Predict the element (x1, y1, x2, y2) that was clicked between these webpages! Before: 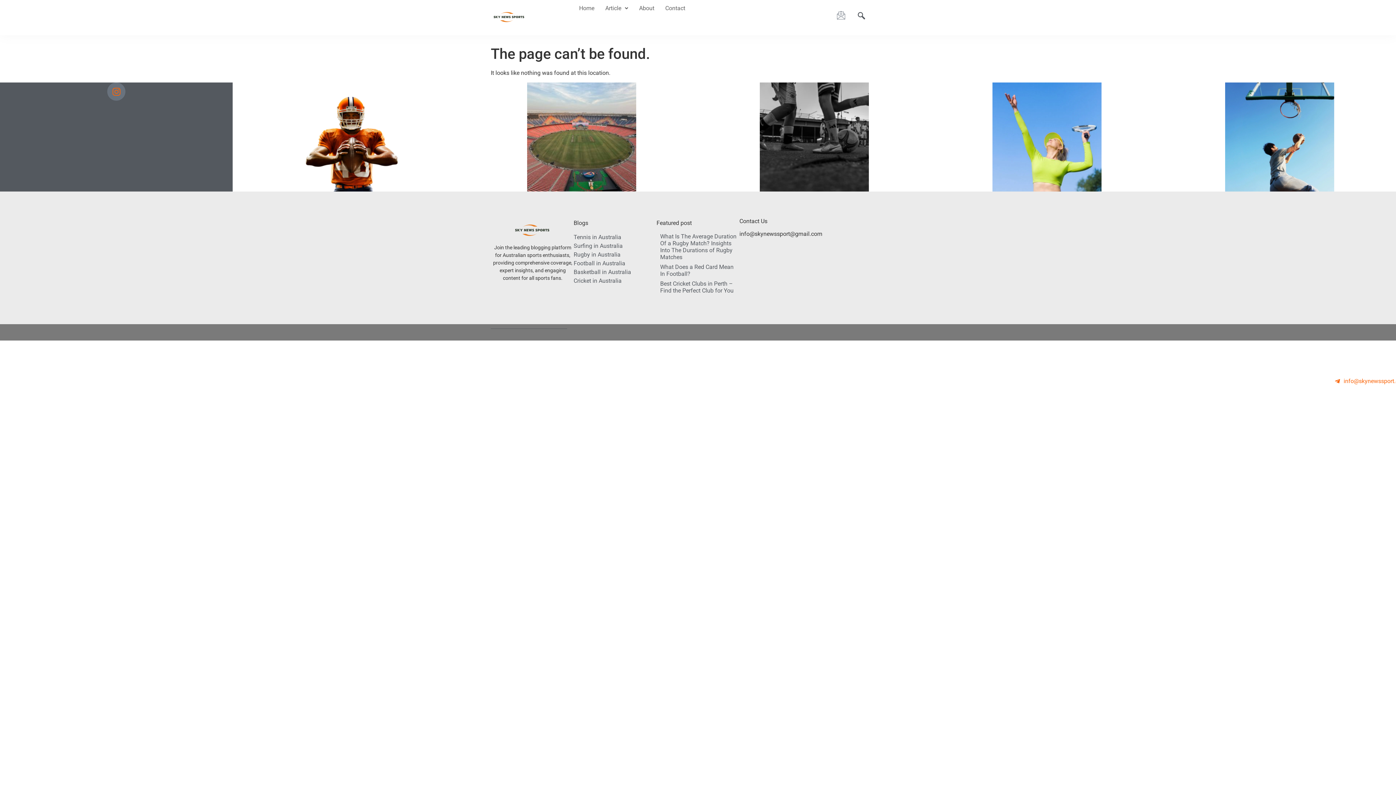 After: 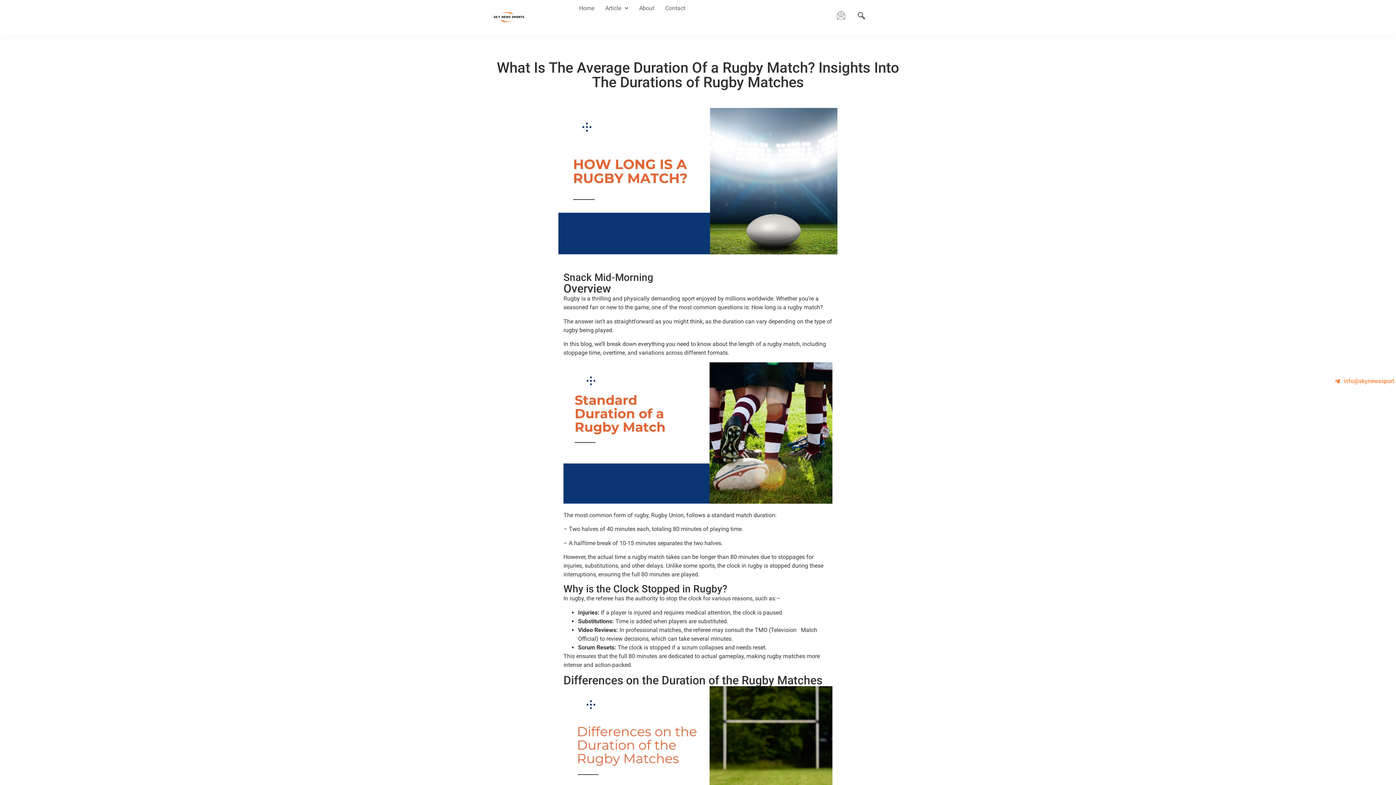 Action: bbox: (656, 233, 739, 260) label: What Is The Average Duration Of a Rugby Match? Insights Into The Durations of Rugby Matches